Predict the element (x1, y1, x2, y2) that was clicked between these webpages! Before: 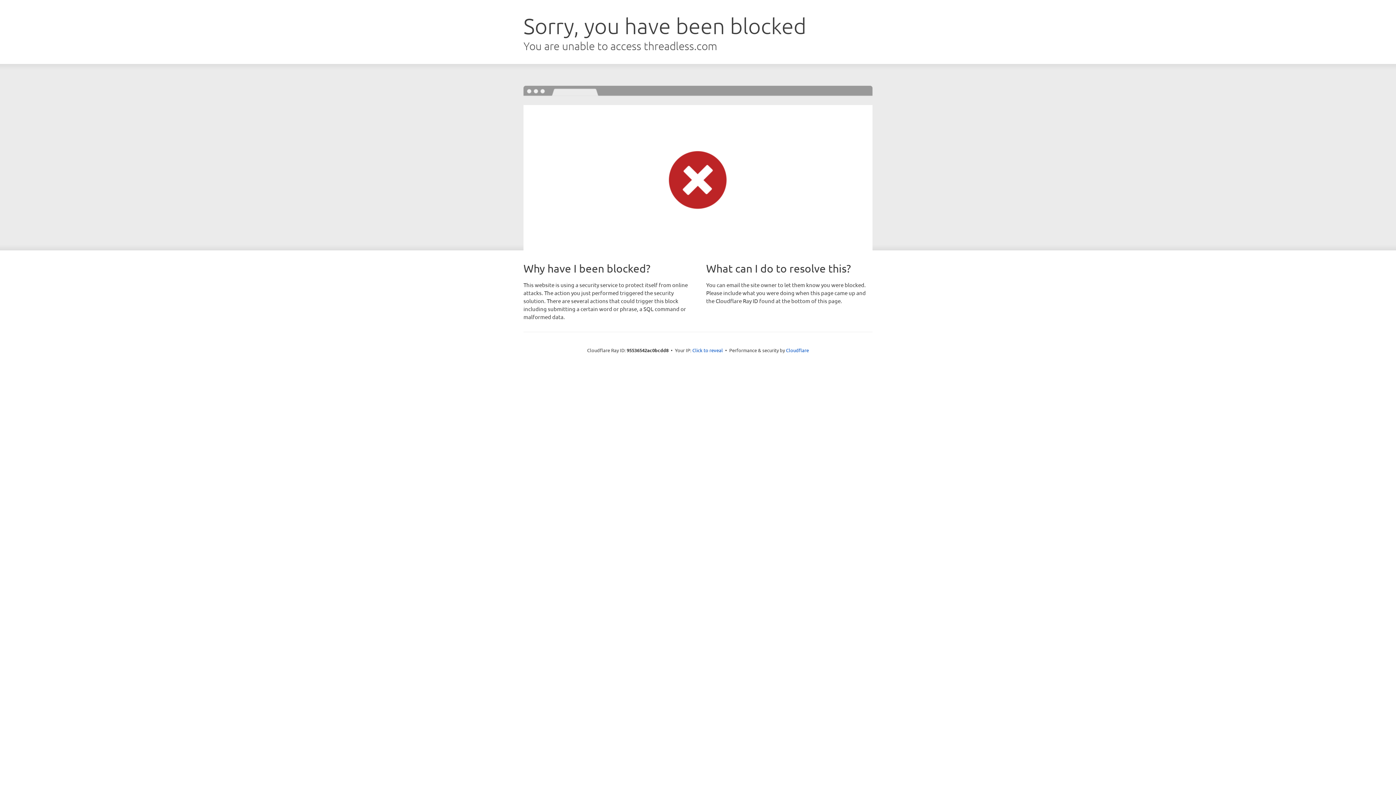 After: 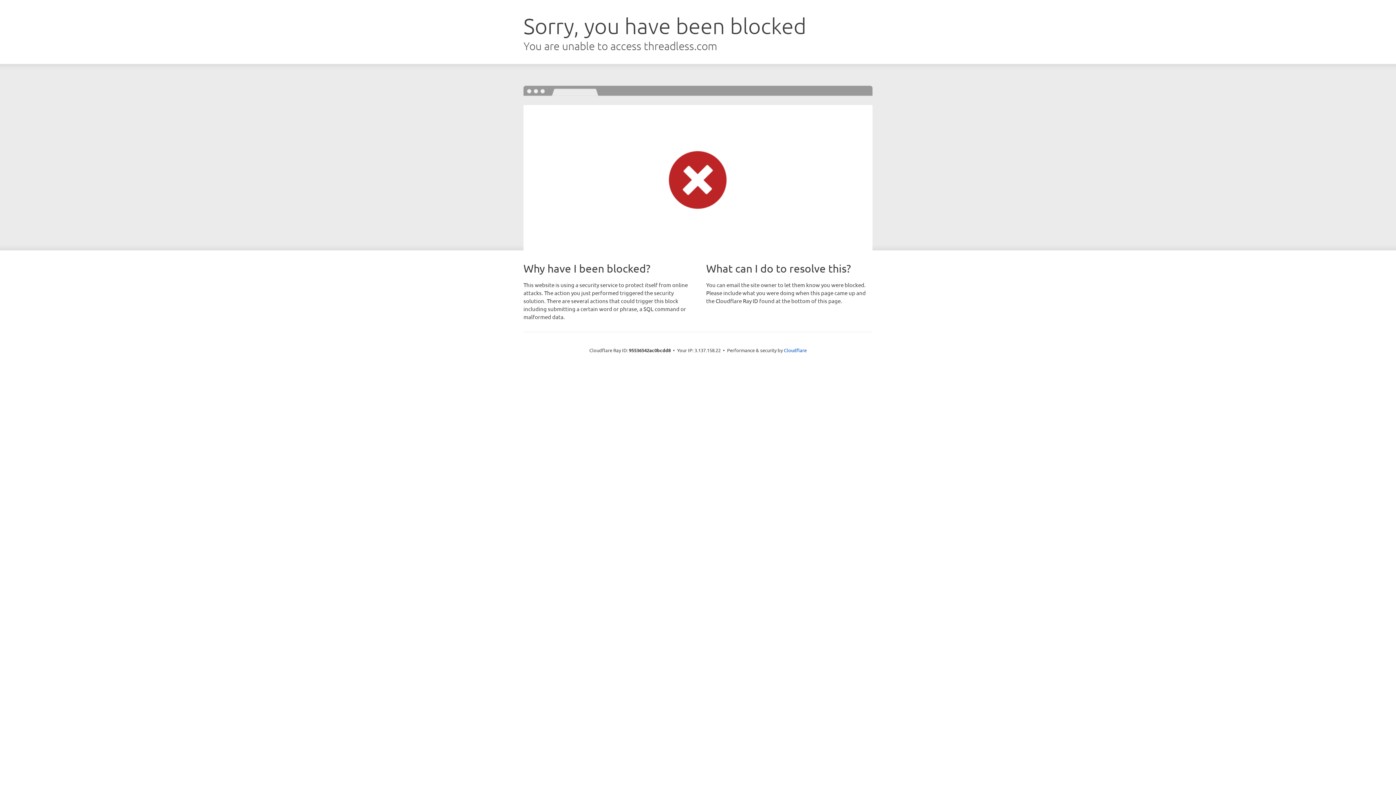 Action: bbox: (692, 346, 723, 353) label: Click to reveal